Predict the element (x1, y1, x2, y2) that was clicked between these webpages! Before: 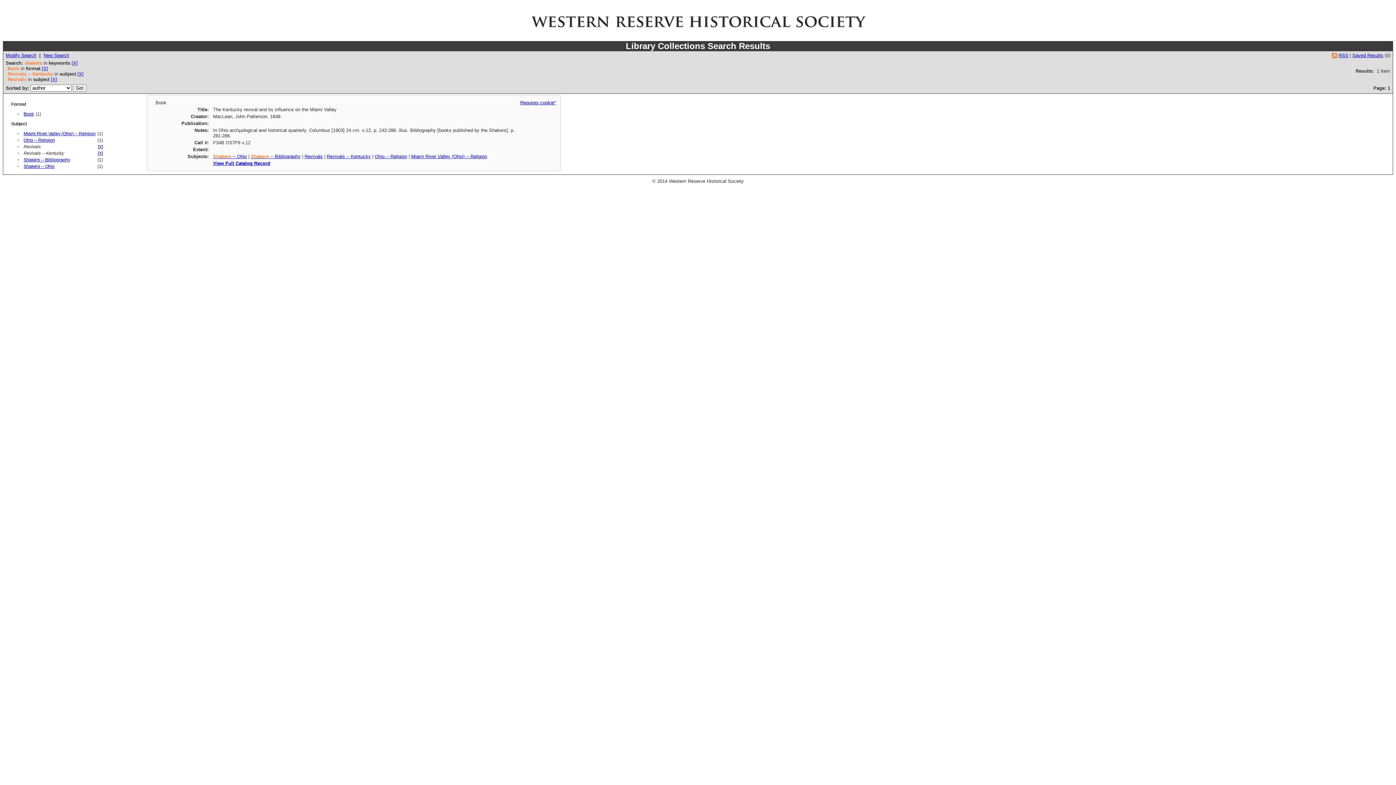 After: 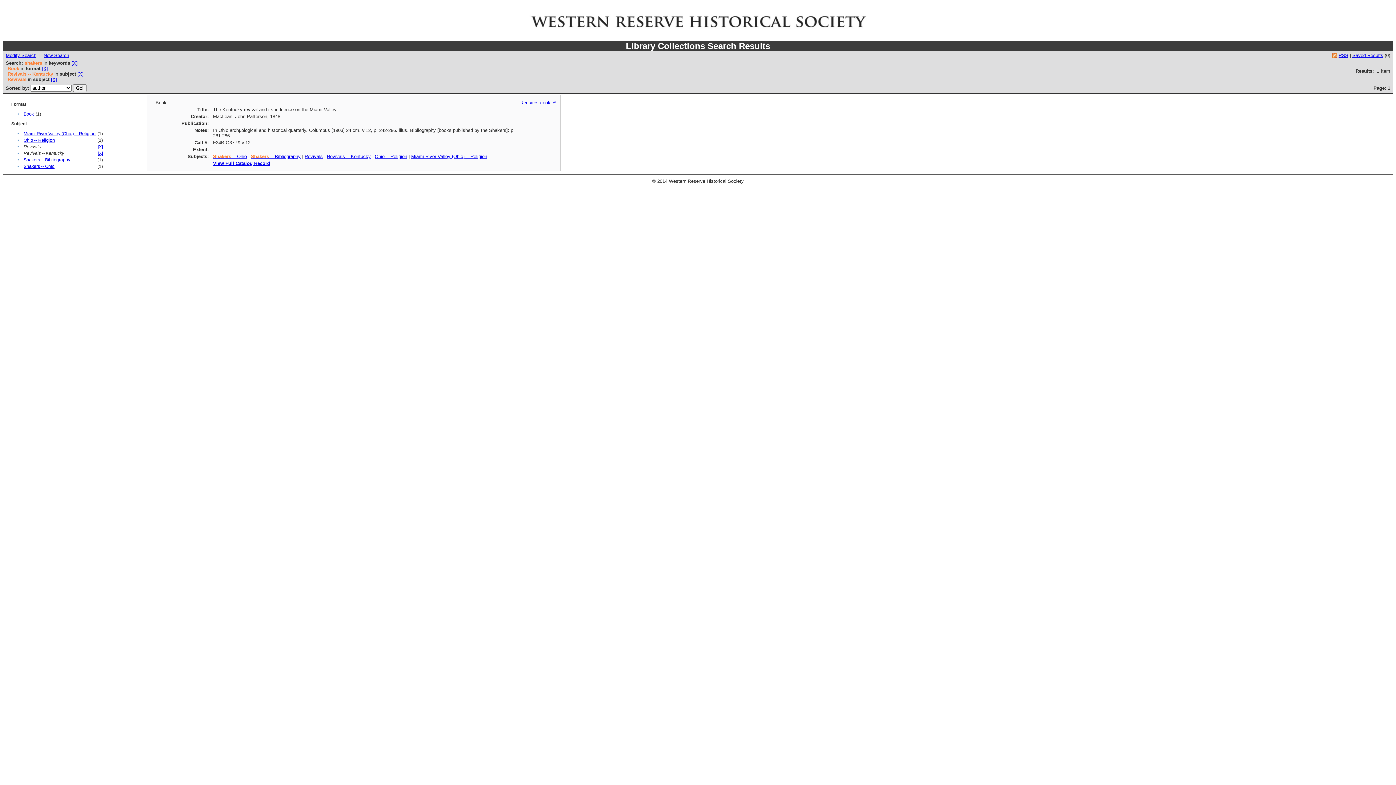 Action: bbox: (520, 100, 556, 105) label: Requires cookie*